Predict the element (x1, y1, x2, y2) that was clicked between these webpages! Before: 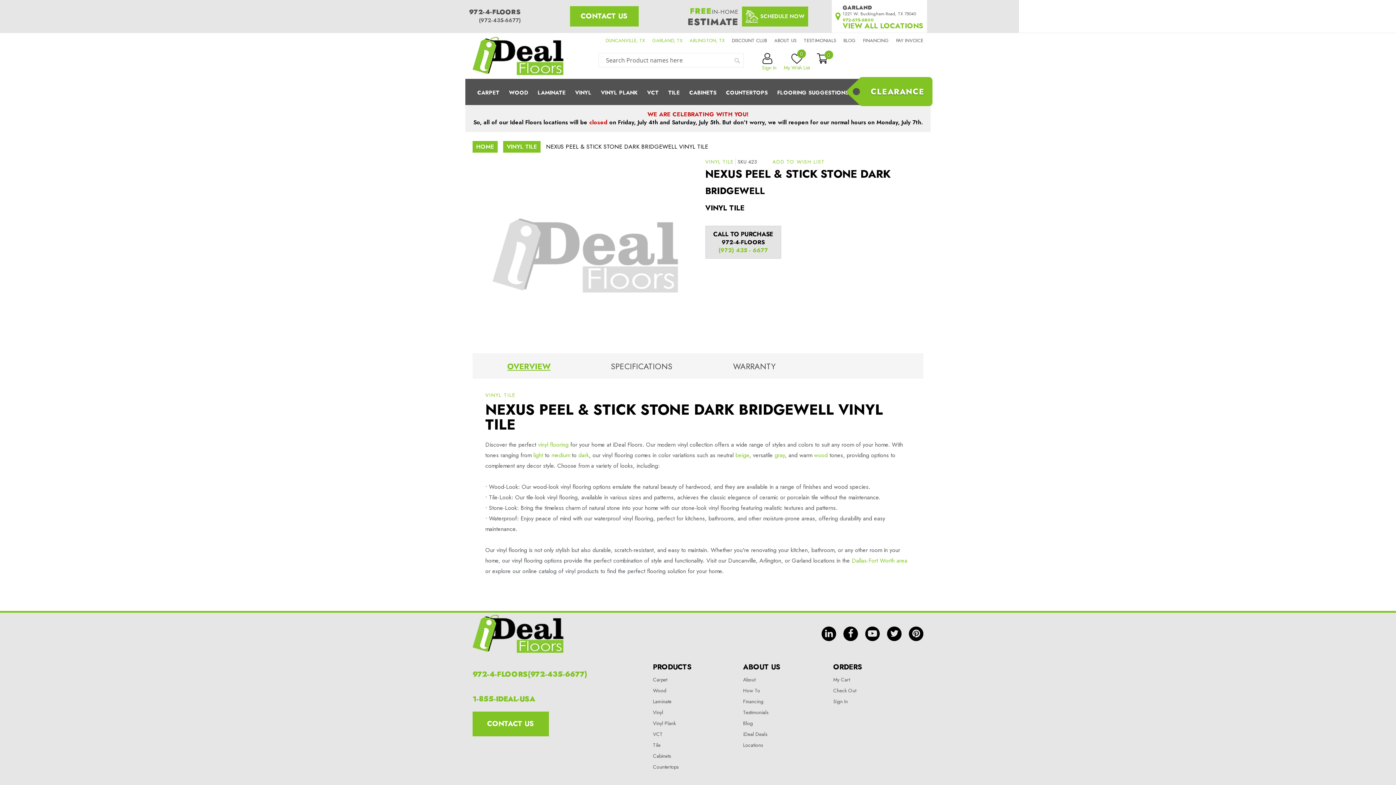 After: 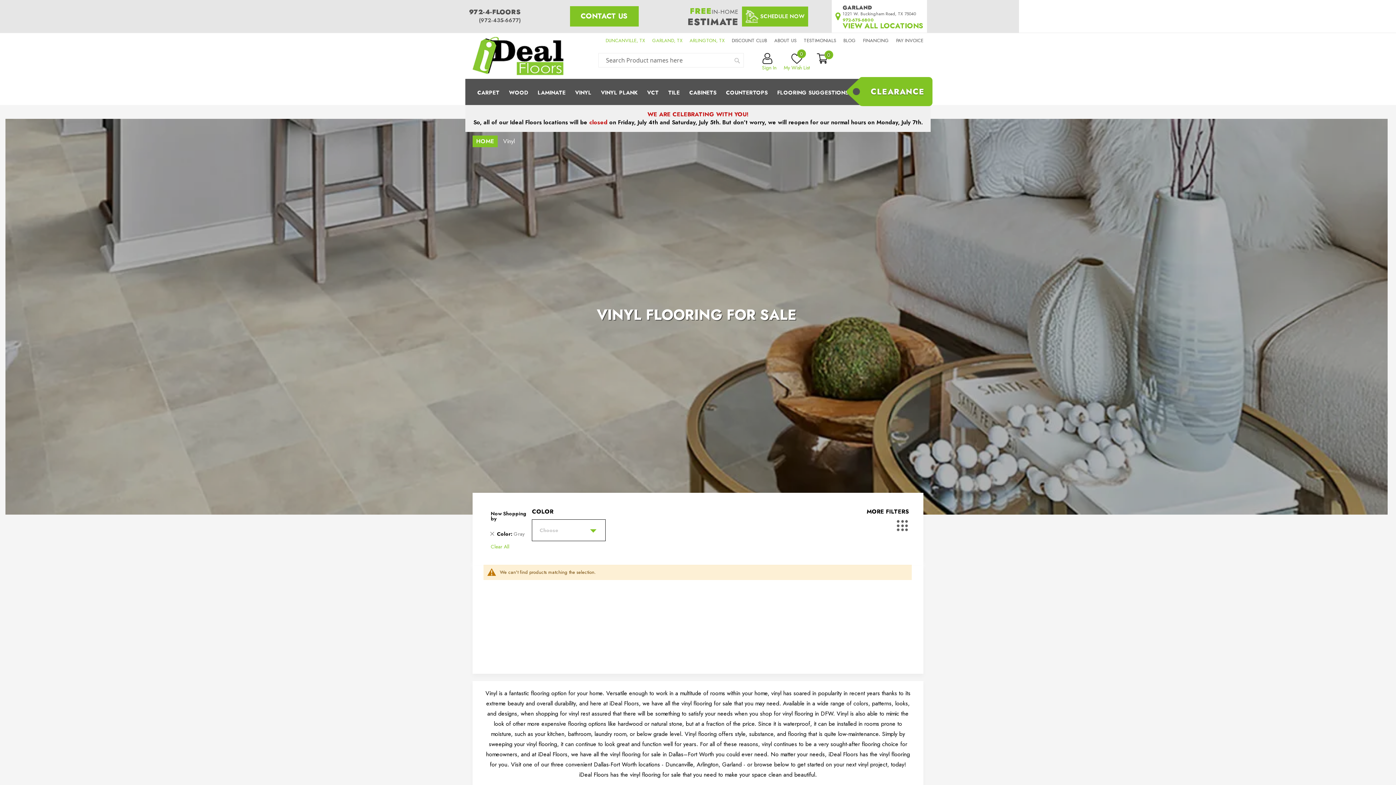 Action: label: gray bbox: (774, 446, 785, 454)